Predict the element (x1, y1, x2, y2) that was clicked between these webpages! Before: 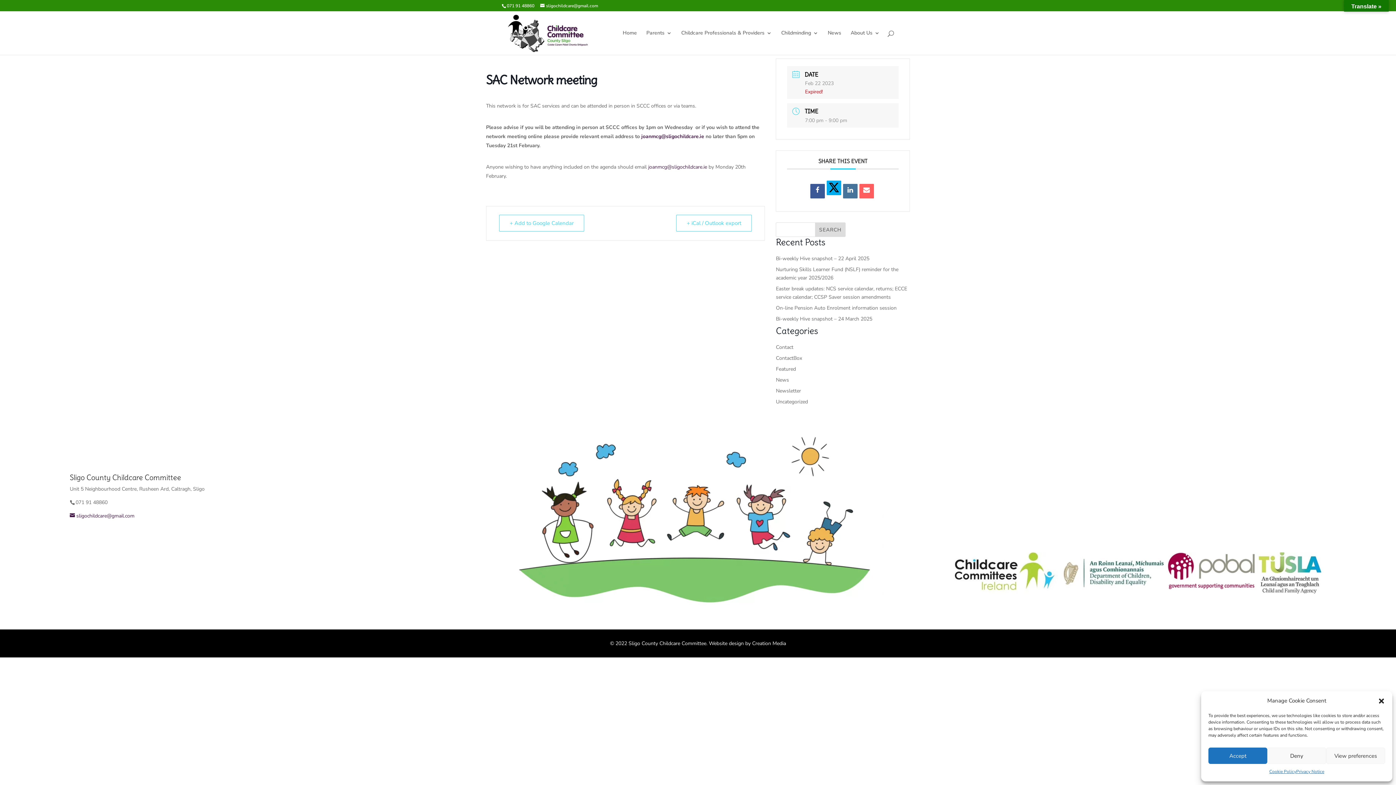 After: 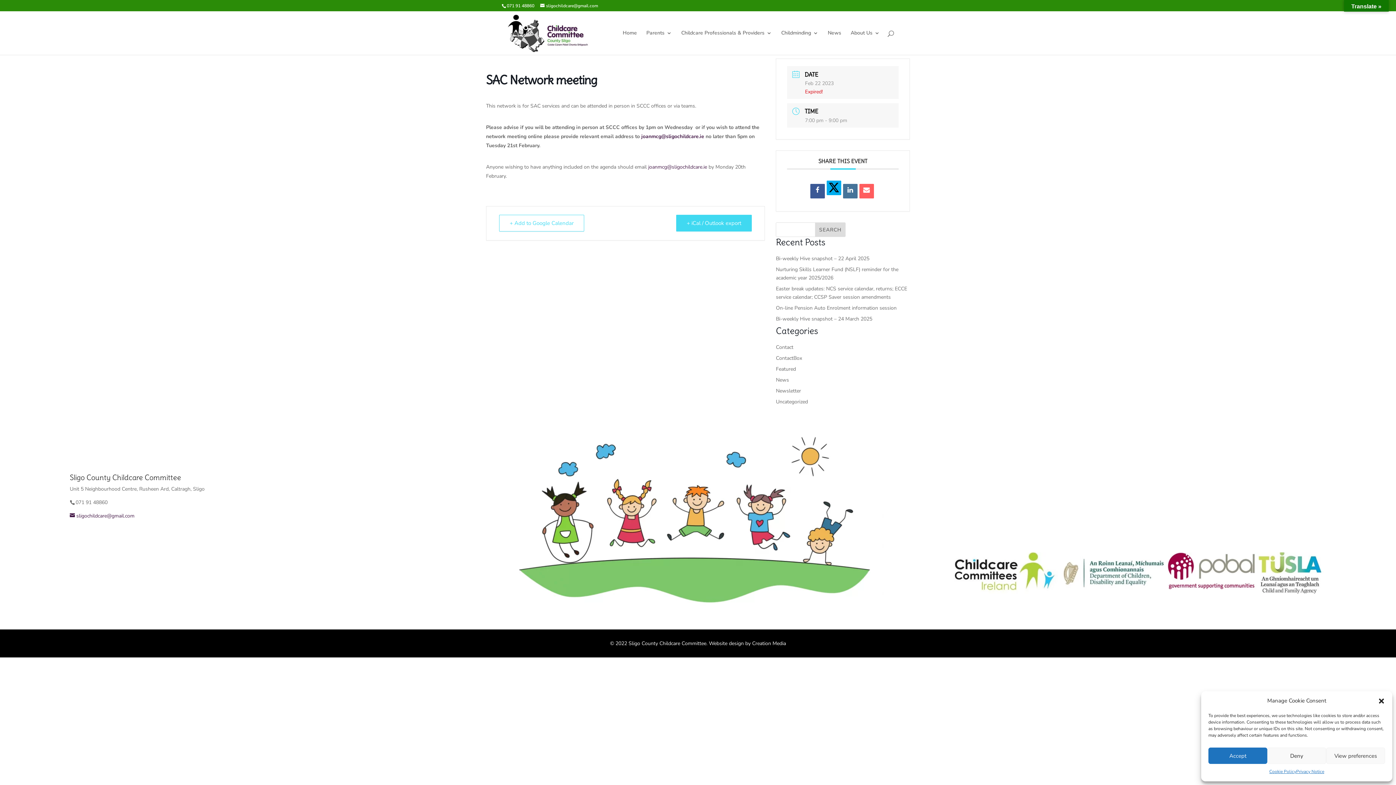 Action: label: + iCal / Outlook export bbox: (676, 214, 752, 231)